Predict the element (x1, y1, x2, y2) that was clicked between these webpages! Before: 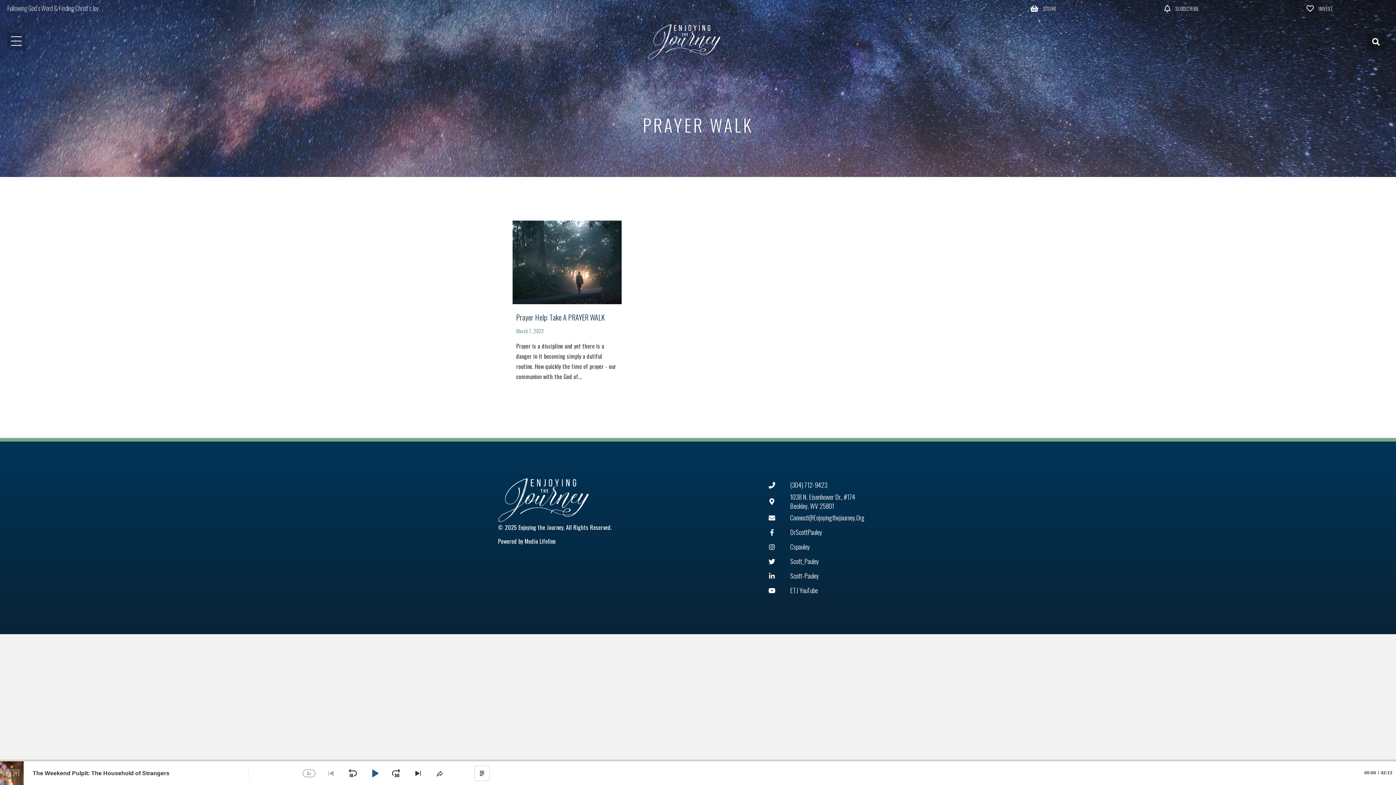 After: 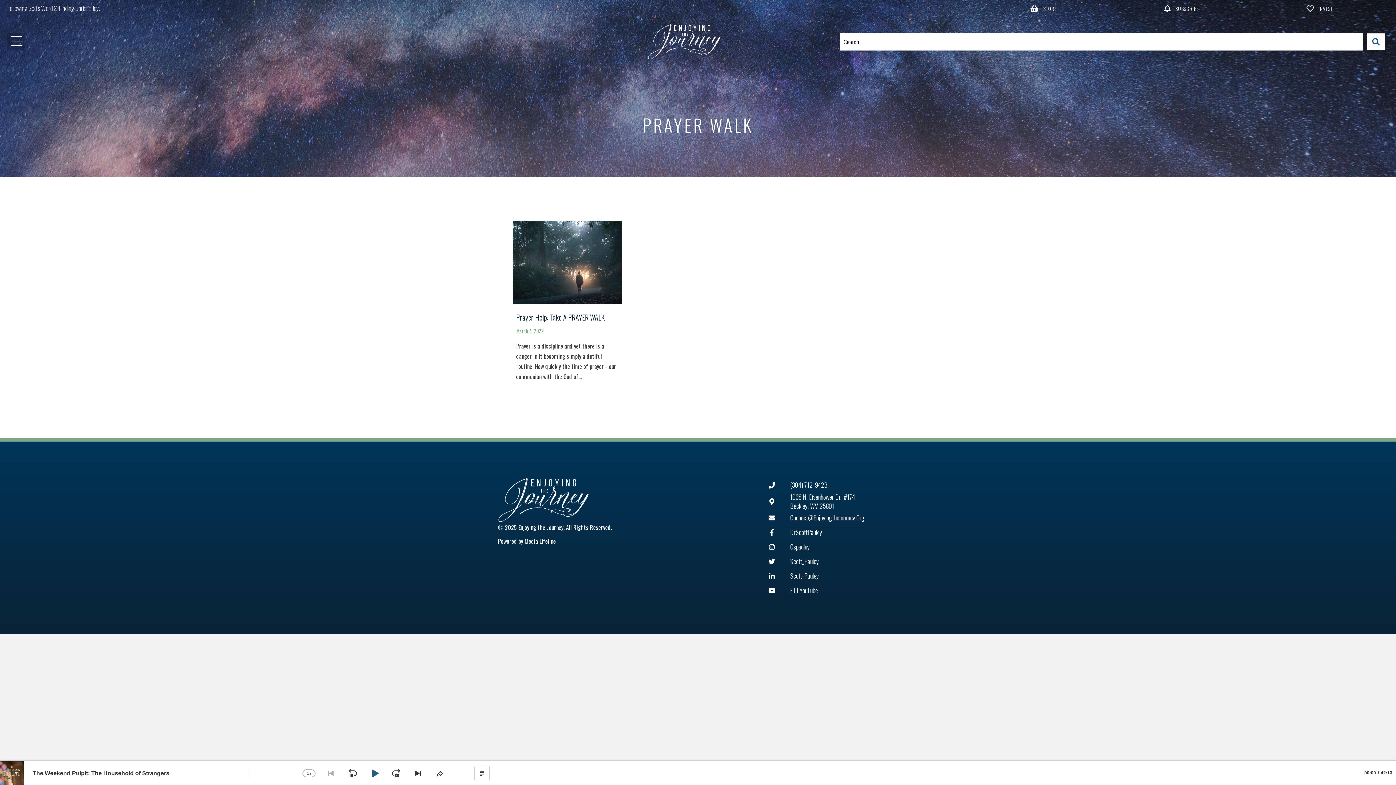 Action: bbox: (1367, 33, 1385, 50)